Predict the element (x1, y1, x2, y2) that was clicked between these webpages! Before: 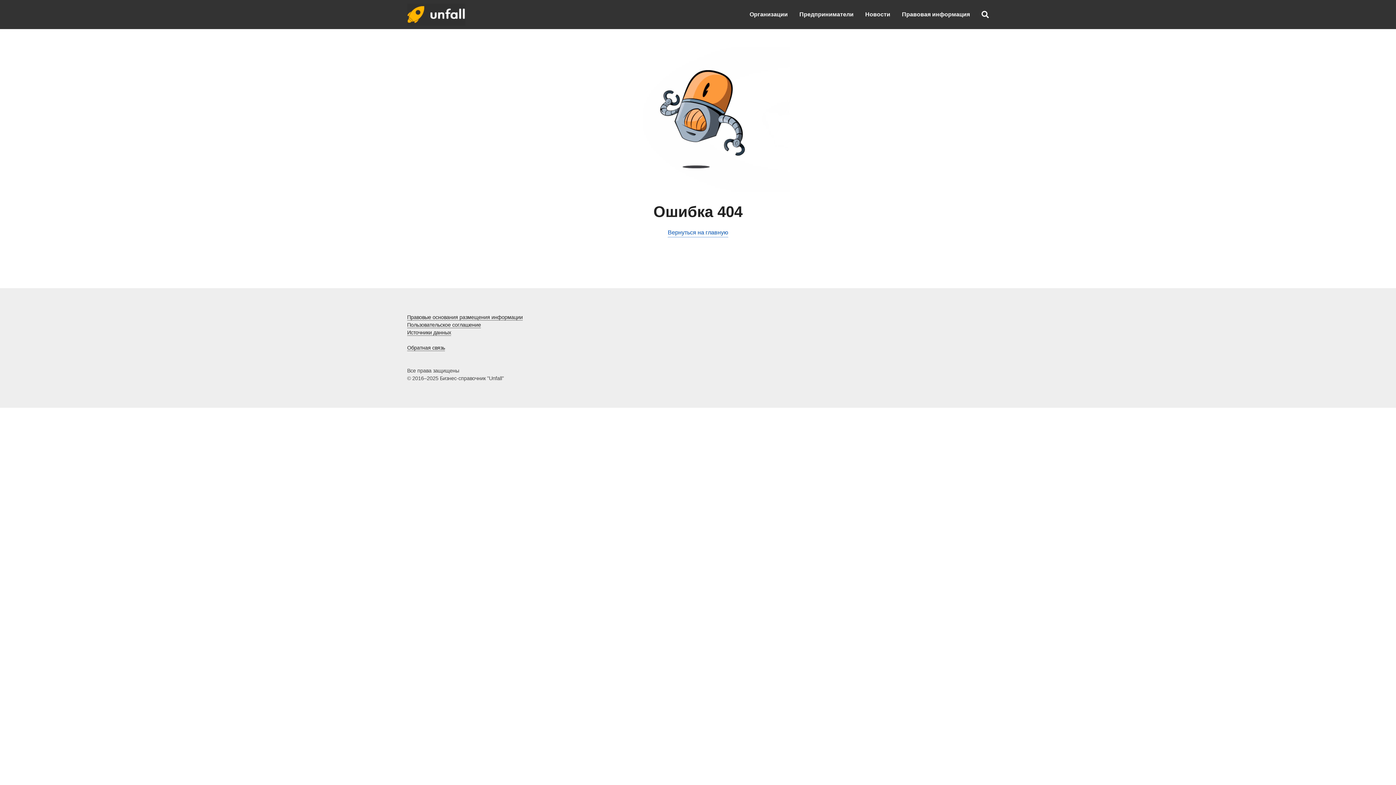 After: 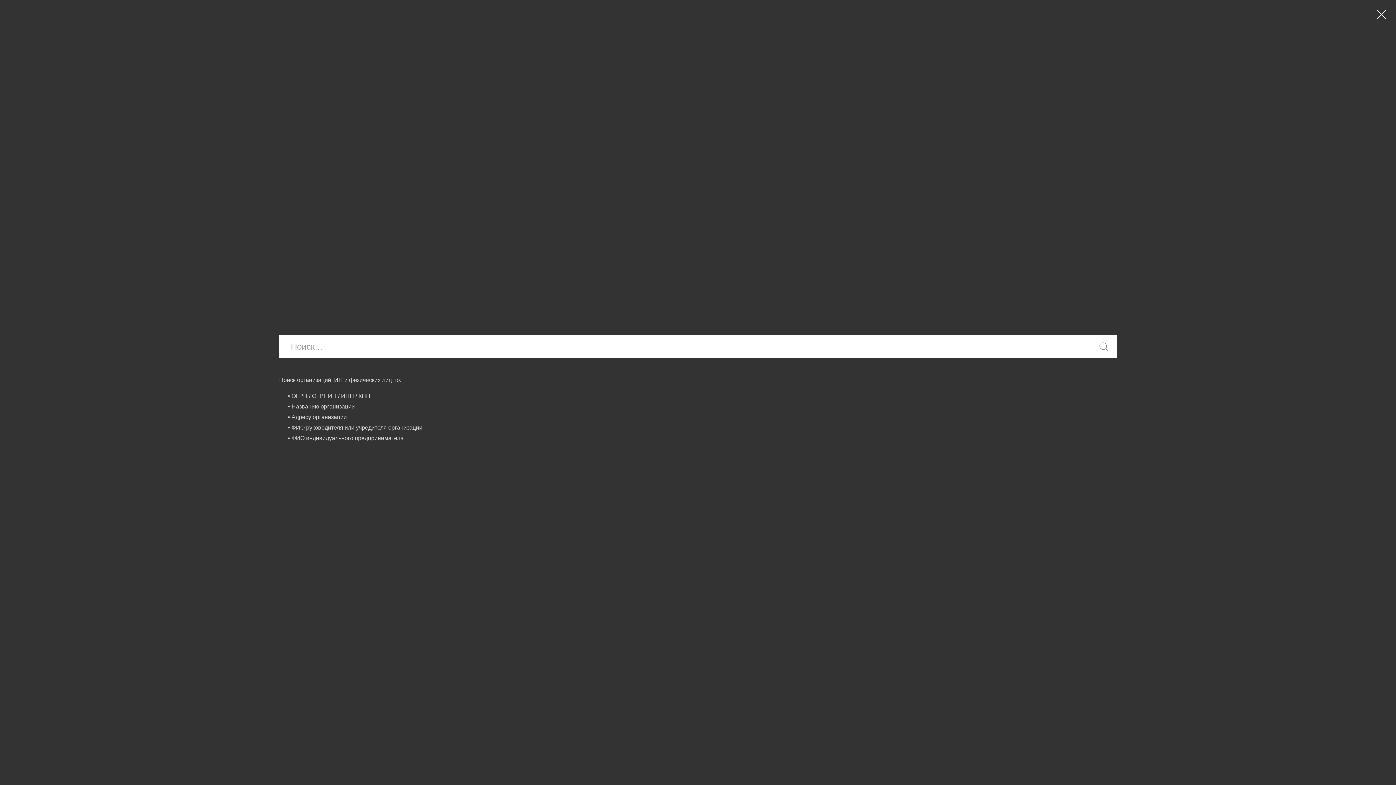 Action: bbox: (981, 0, 989, 29)